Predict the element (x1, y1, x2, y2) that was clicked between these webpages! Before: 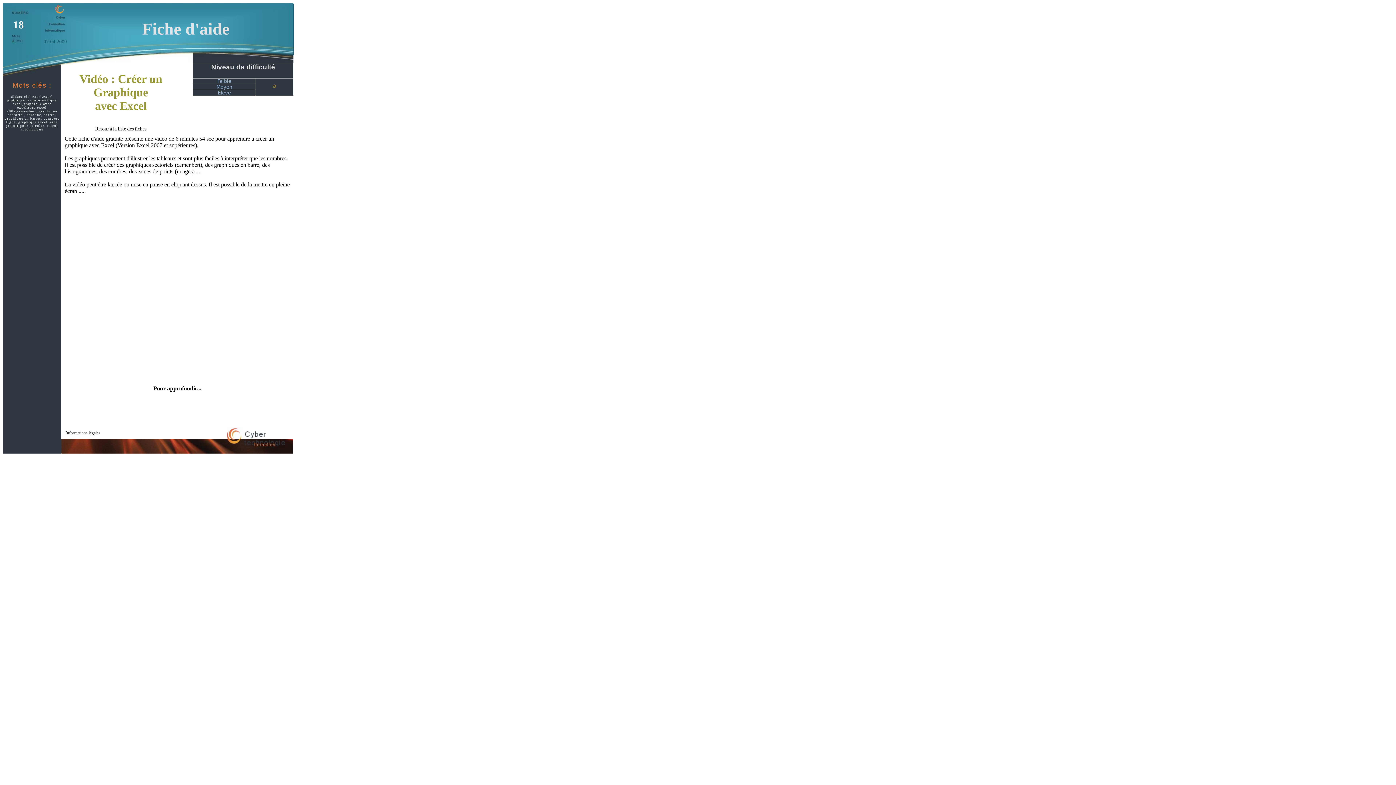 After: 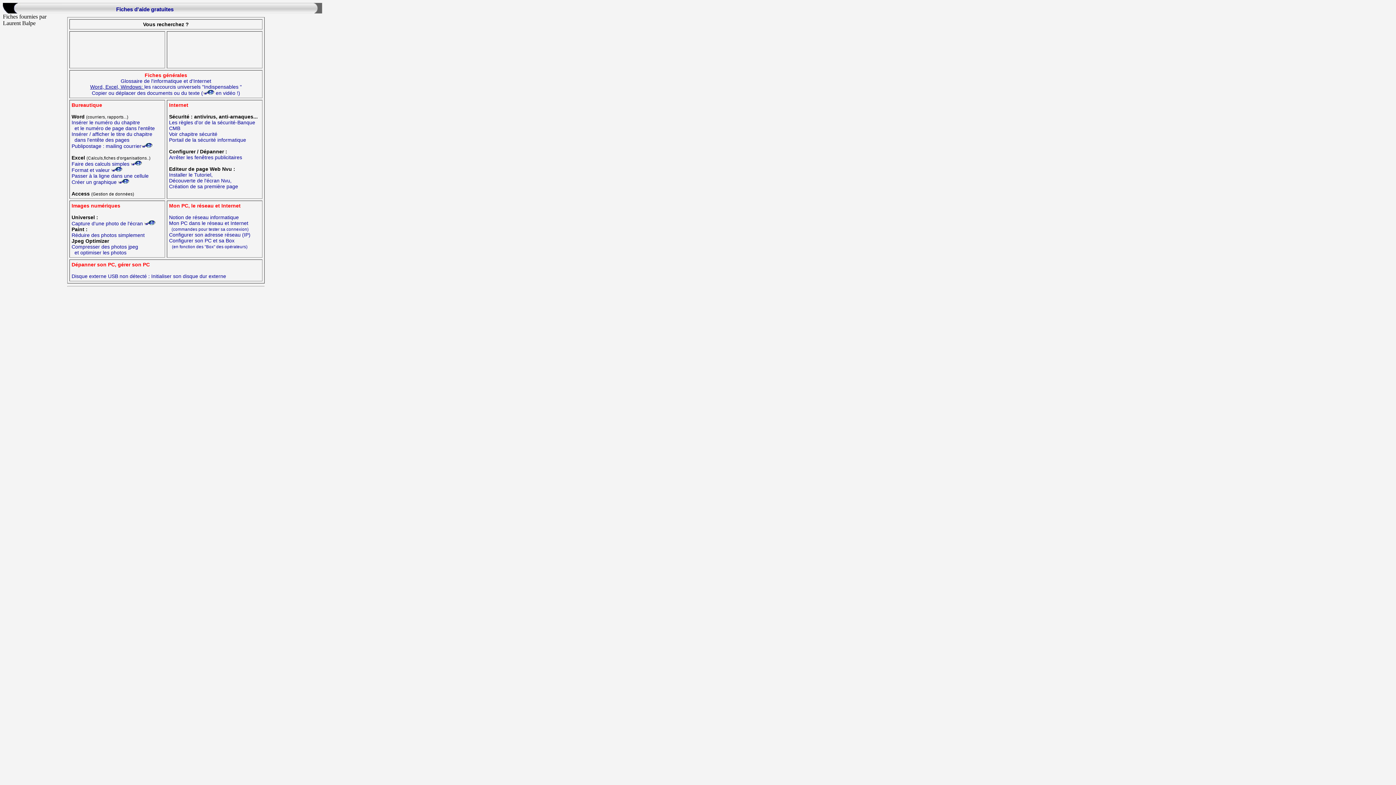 Action: bbox: (61, 448, 293, 454)